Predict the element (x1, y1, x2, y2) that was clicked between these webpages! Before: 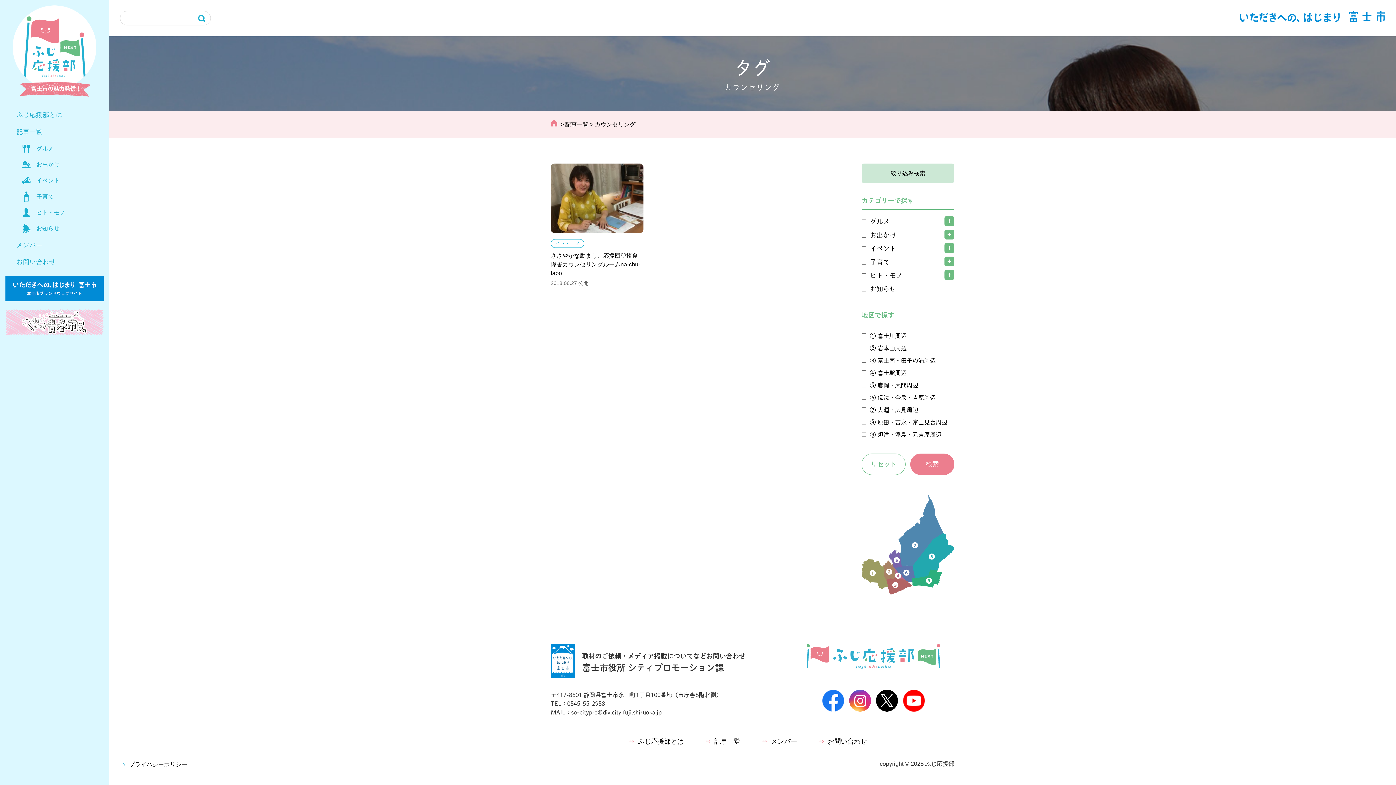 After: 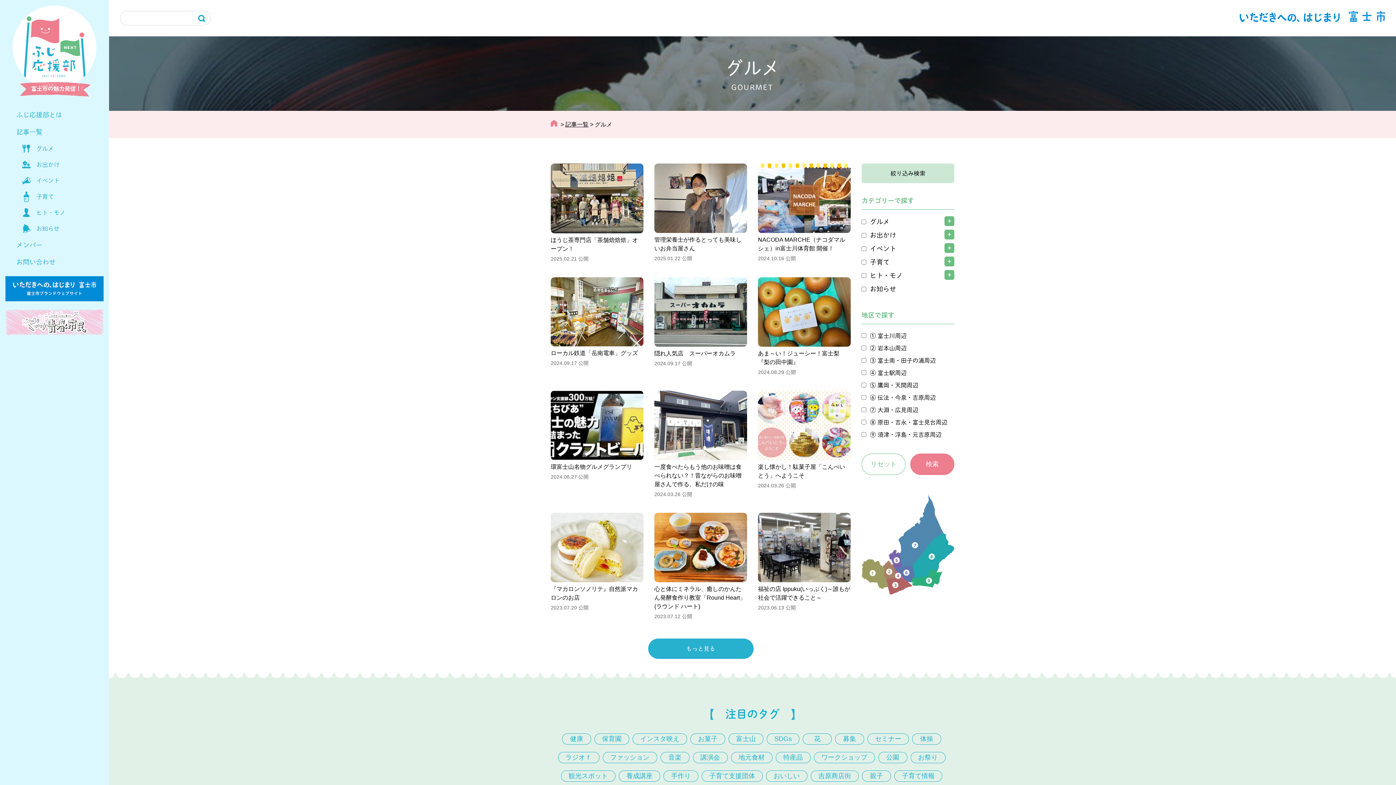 Action: bbox: (0, 140, 109, 156) label: グルメ